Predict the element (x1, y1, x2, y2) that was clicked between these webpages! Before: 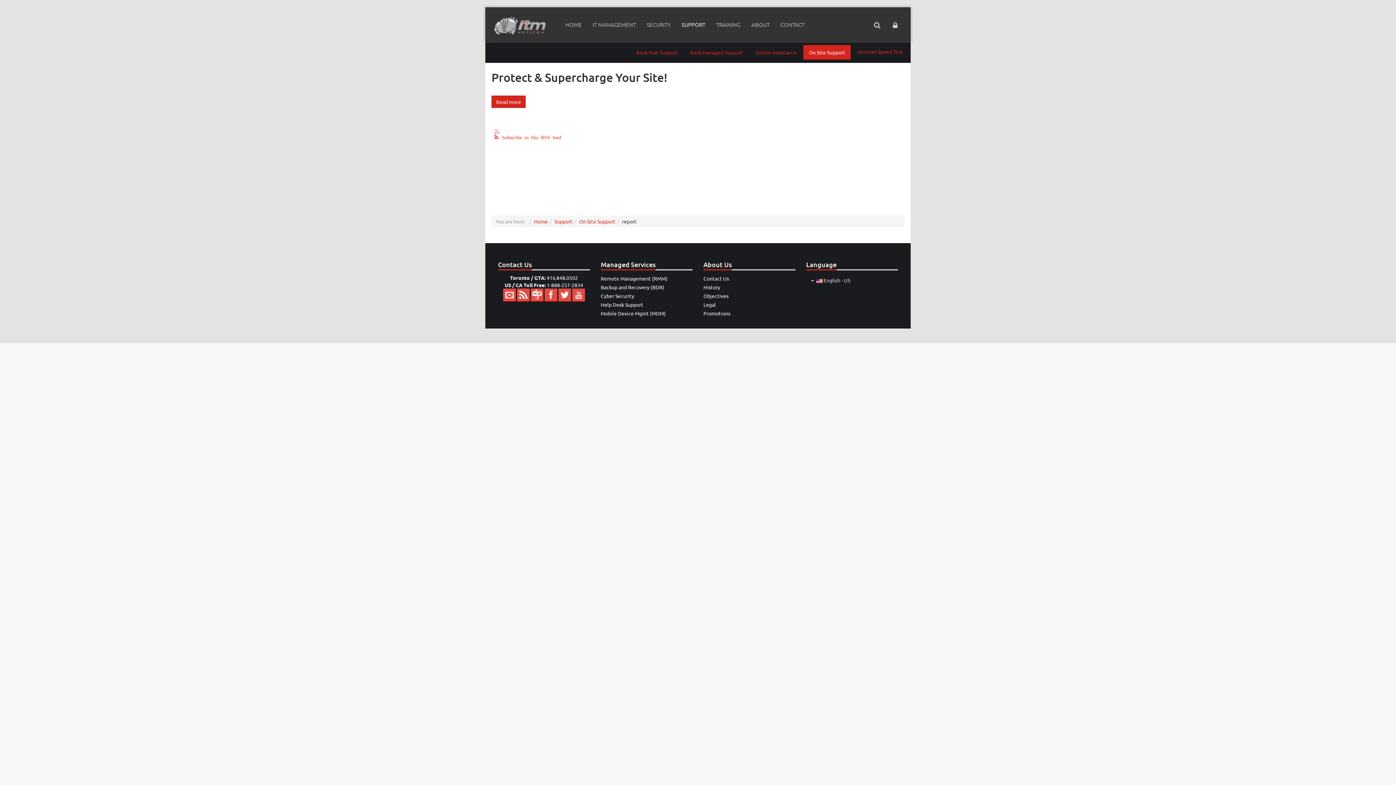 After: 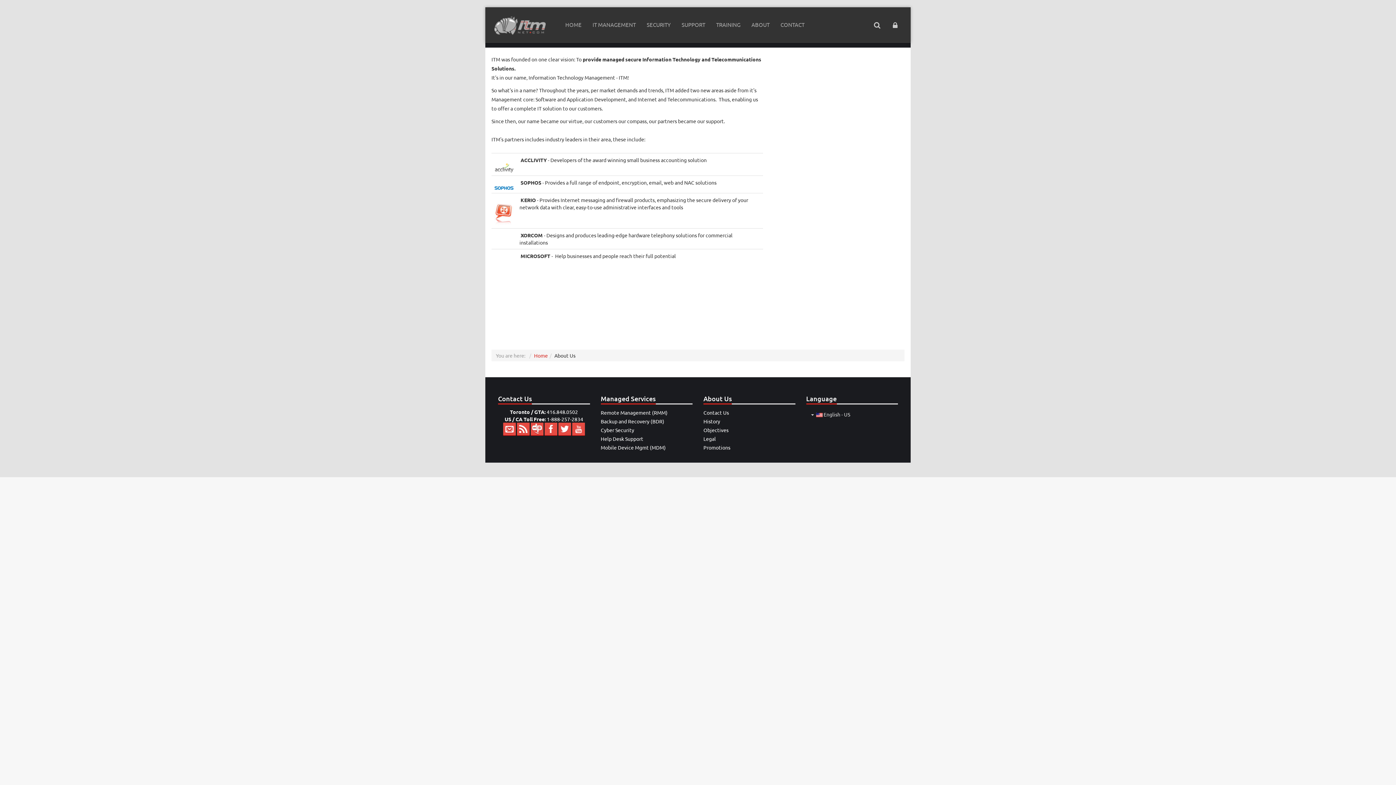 Action: bbox: (503, 291, 515, 297)